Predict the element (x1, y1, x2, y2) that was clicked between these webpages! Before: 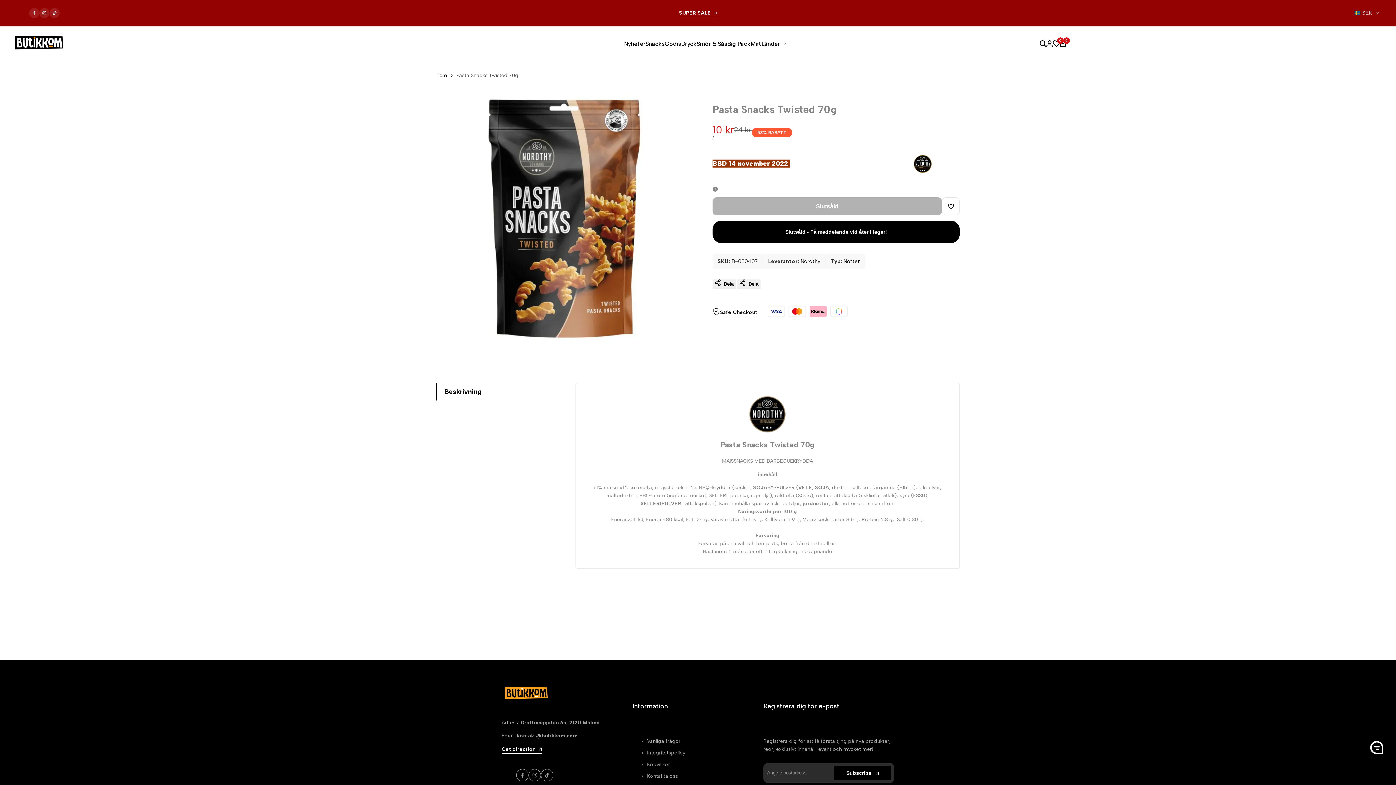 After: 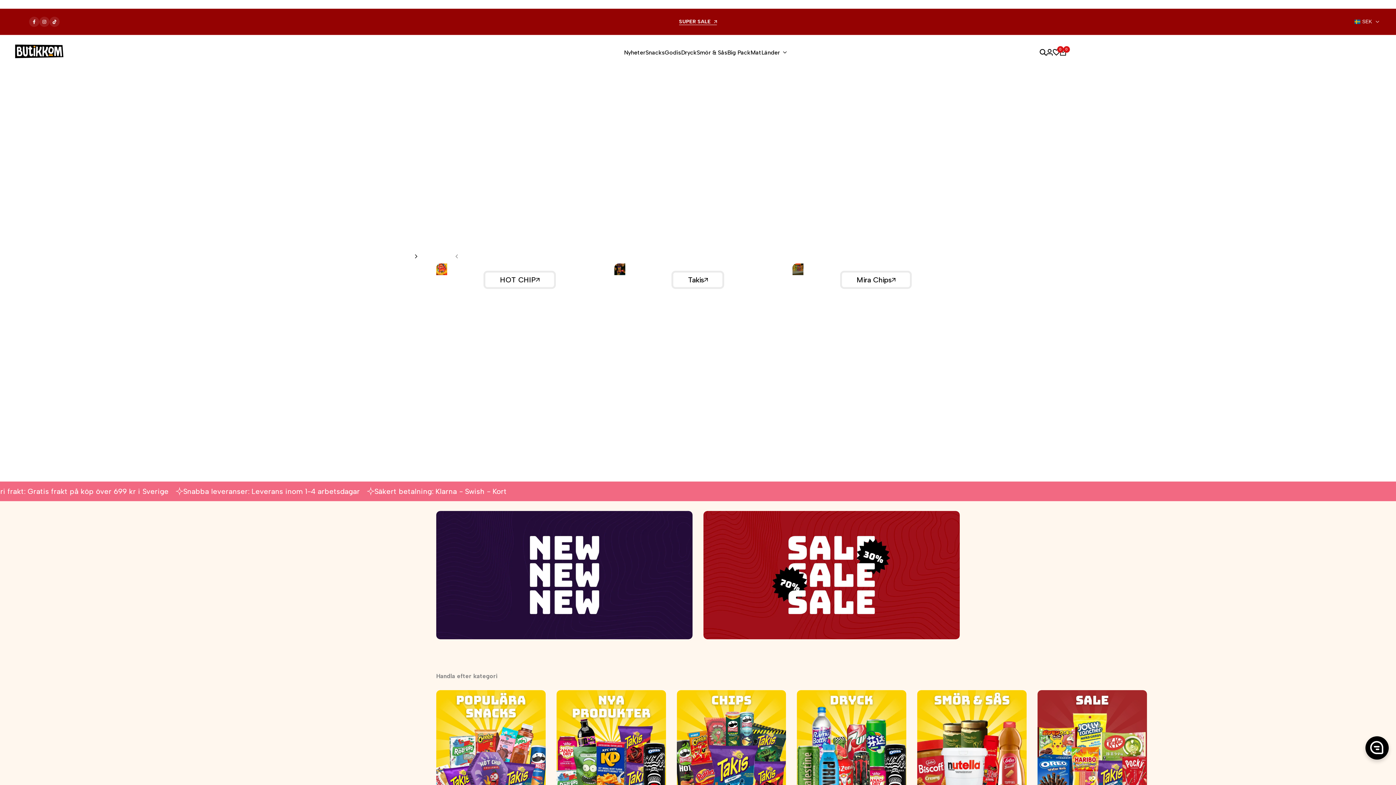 Action: bbox: (501, 706, 551, 713)